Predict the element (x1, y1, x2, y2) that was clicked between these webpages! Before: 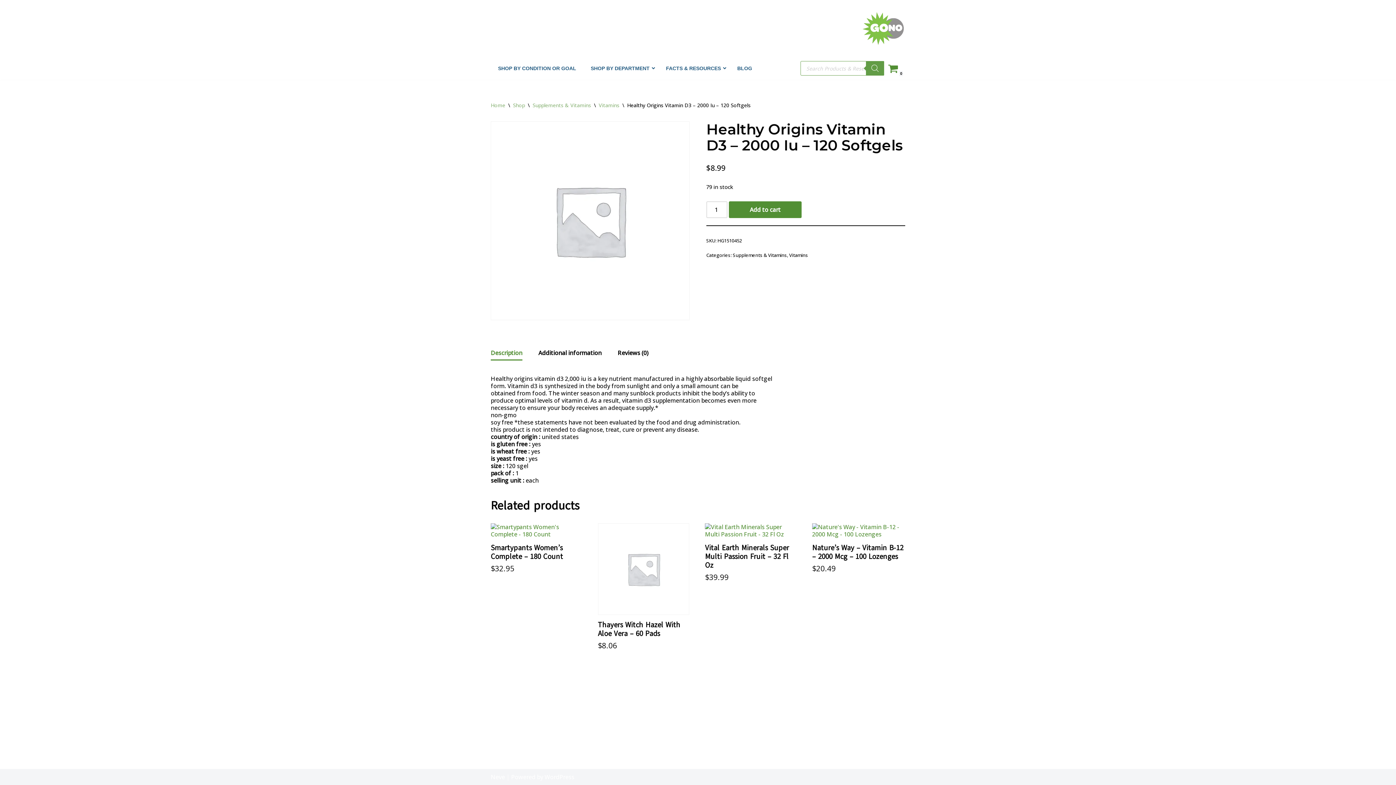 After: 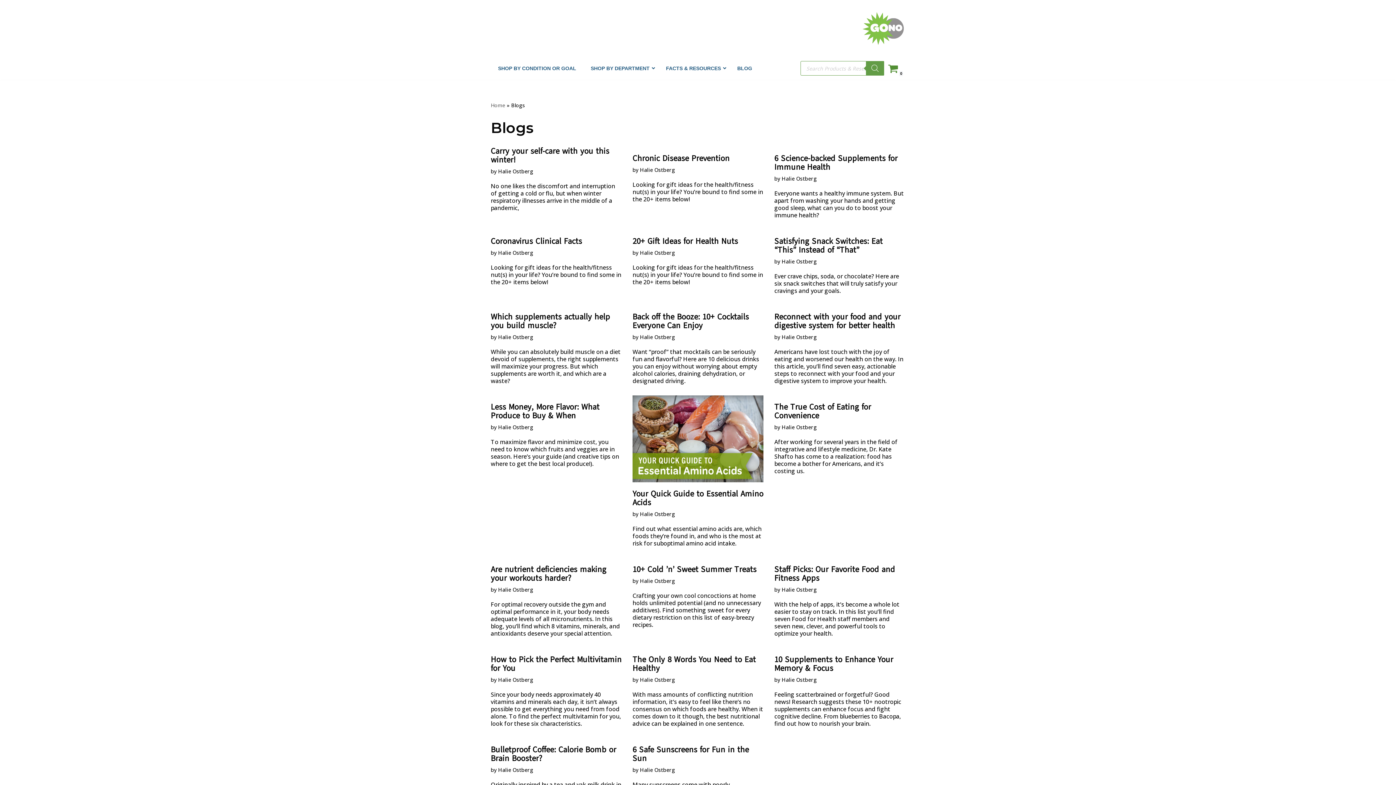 Action: bbox: (730, 59, 759, 77) label: BLOG